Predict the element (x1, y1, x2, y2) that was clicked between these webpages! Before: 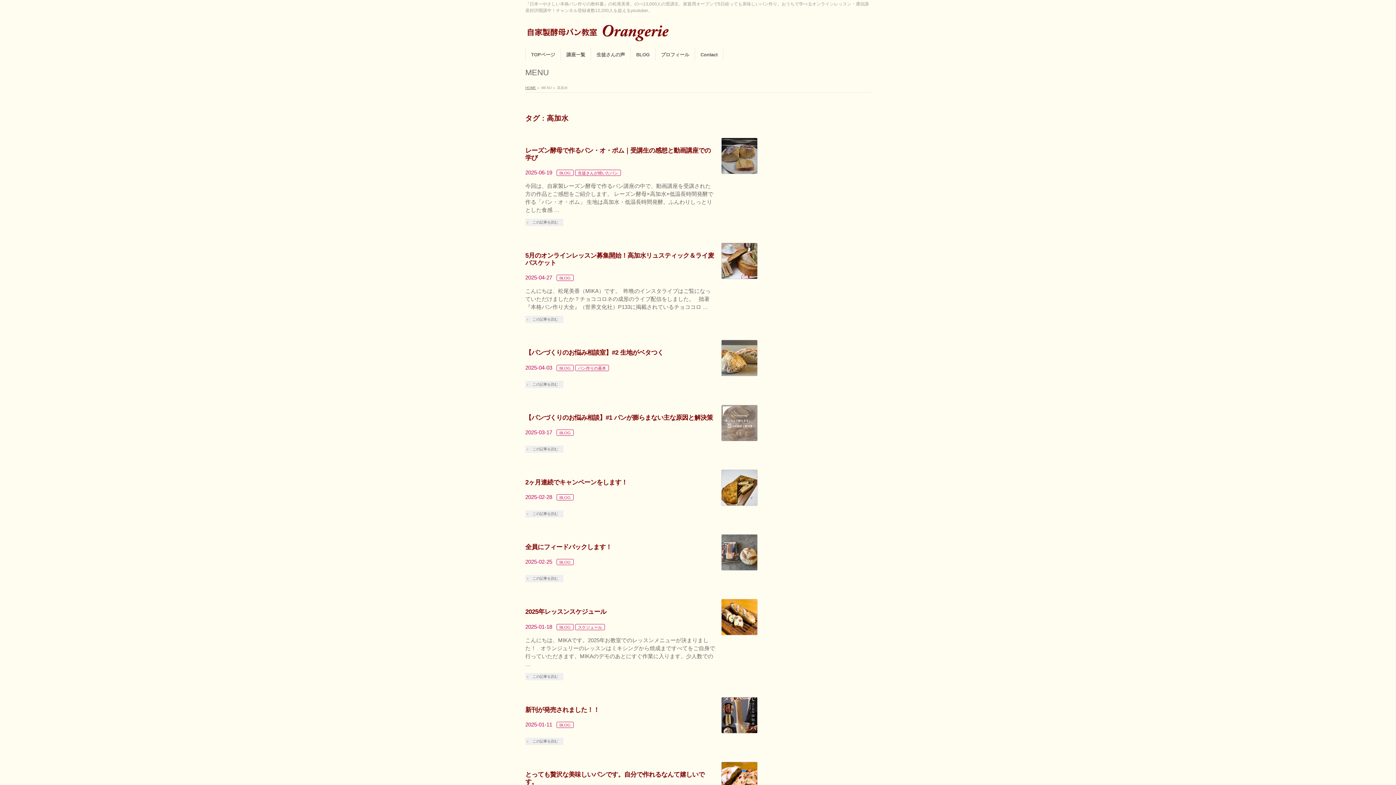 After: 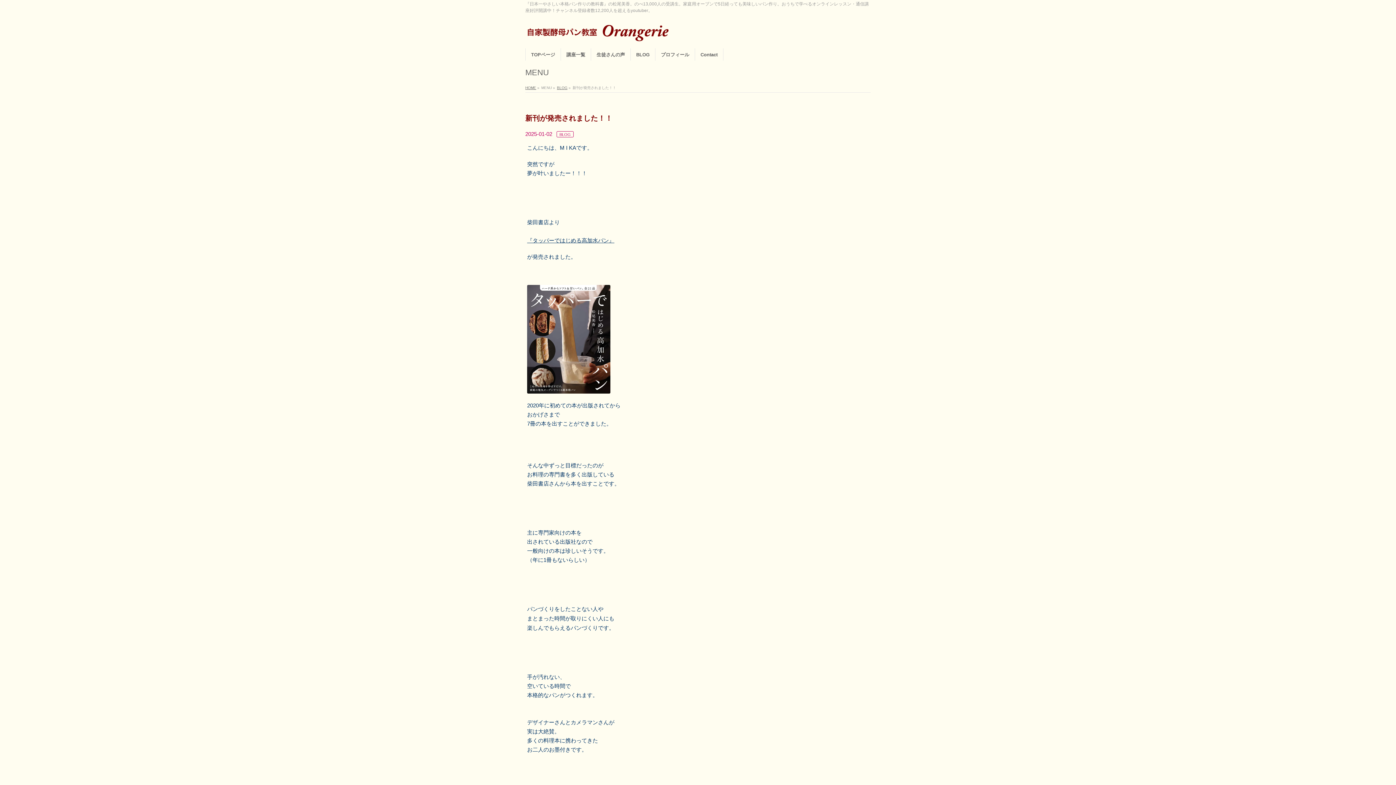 Action: bbox: (721, 726, 757, 732)